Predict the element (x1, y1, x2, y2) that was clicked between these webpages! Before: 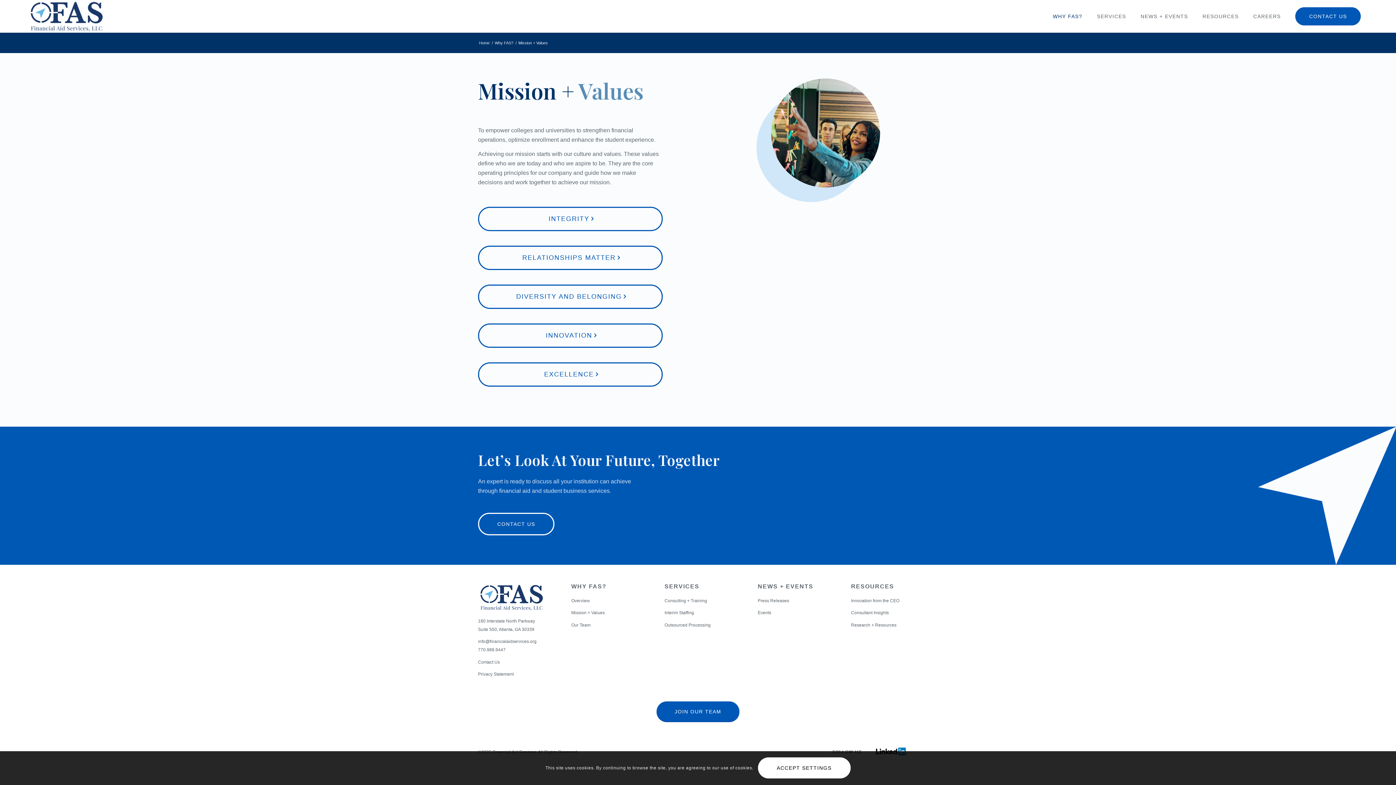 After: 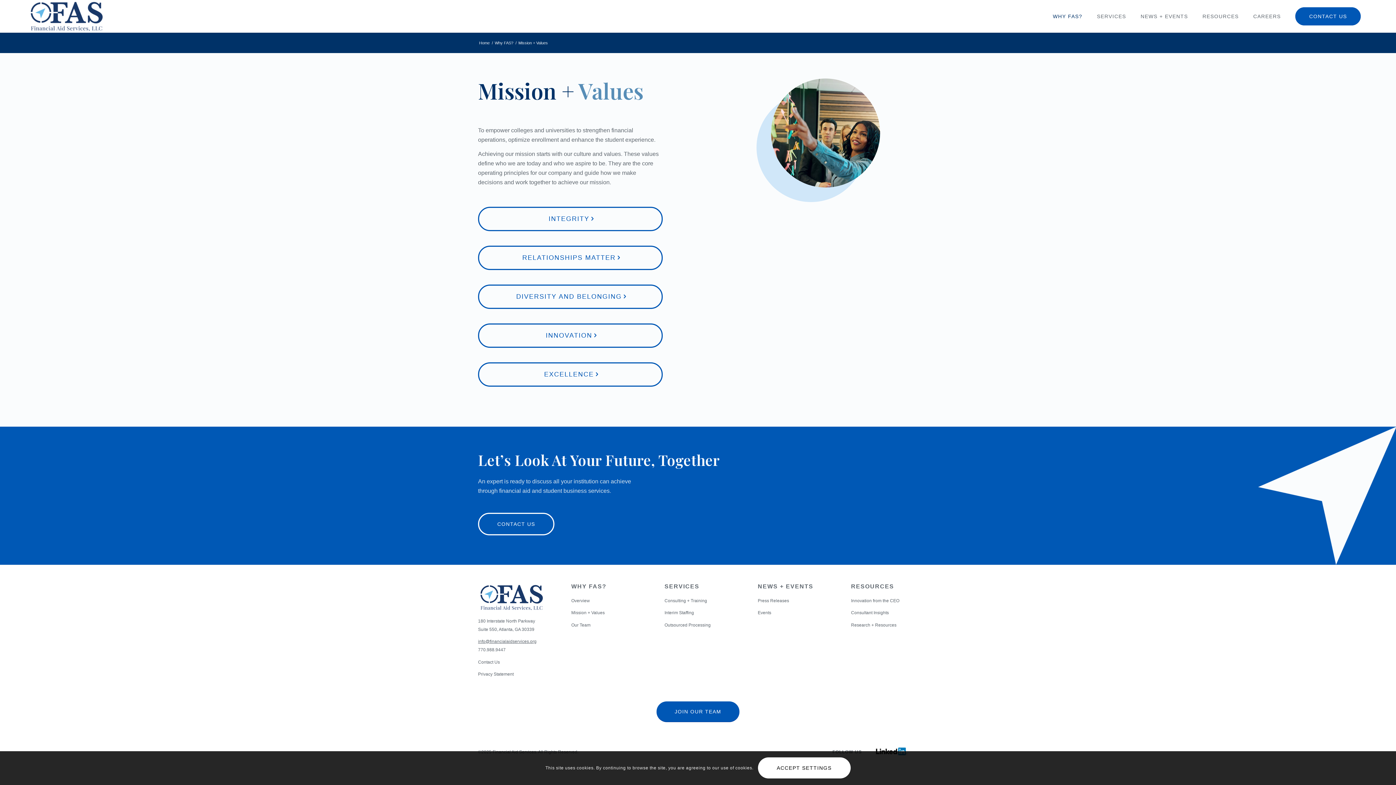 Action: label: info@financialaidservices.org bbox: (478, 639, 536, 644)